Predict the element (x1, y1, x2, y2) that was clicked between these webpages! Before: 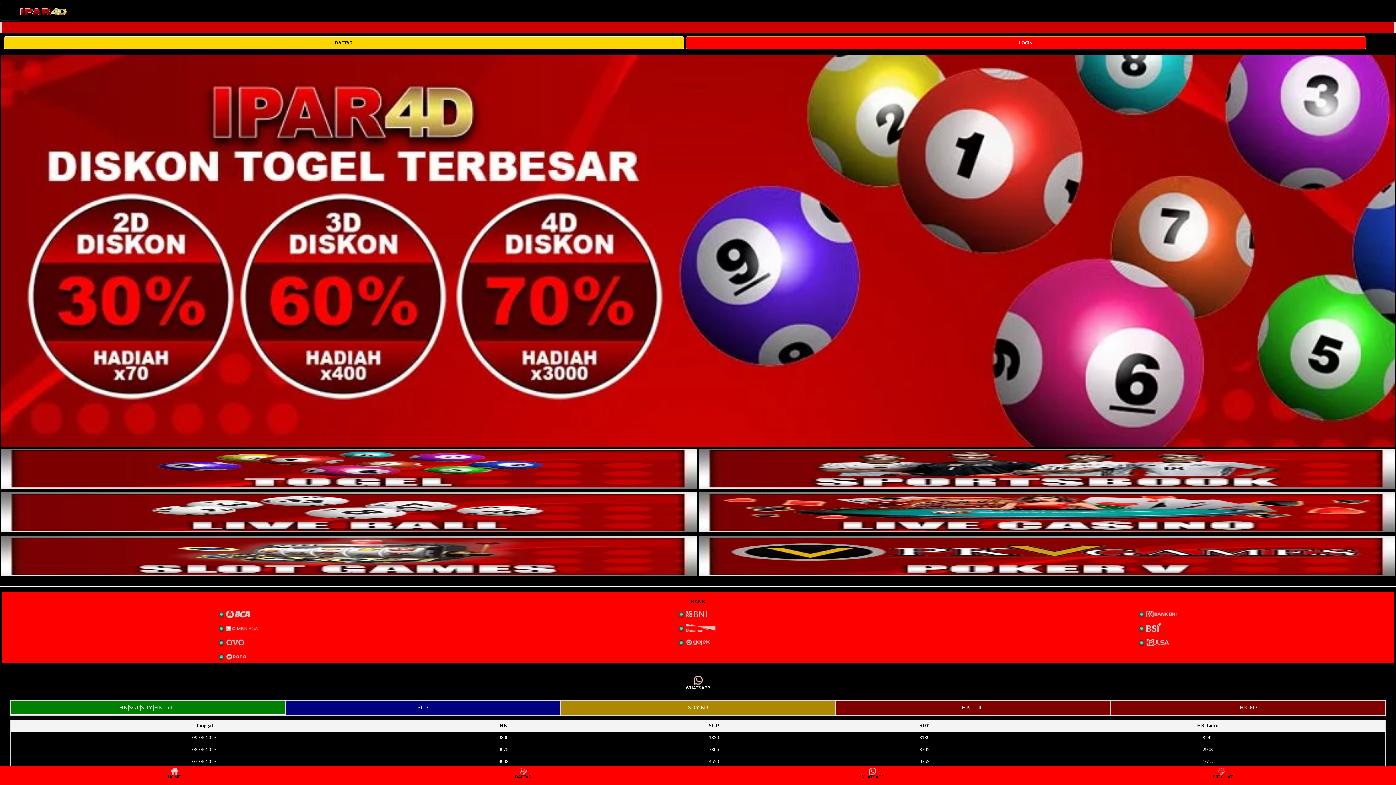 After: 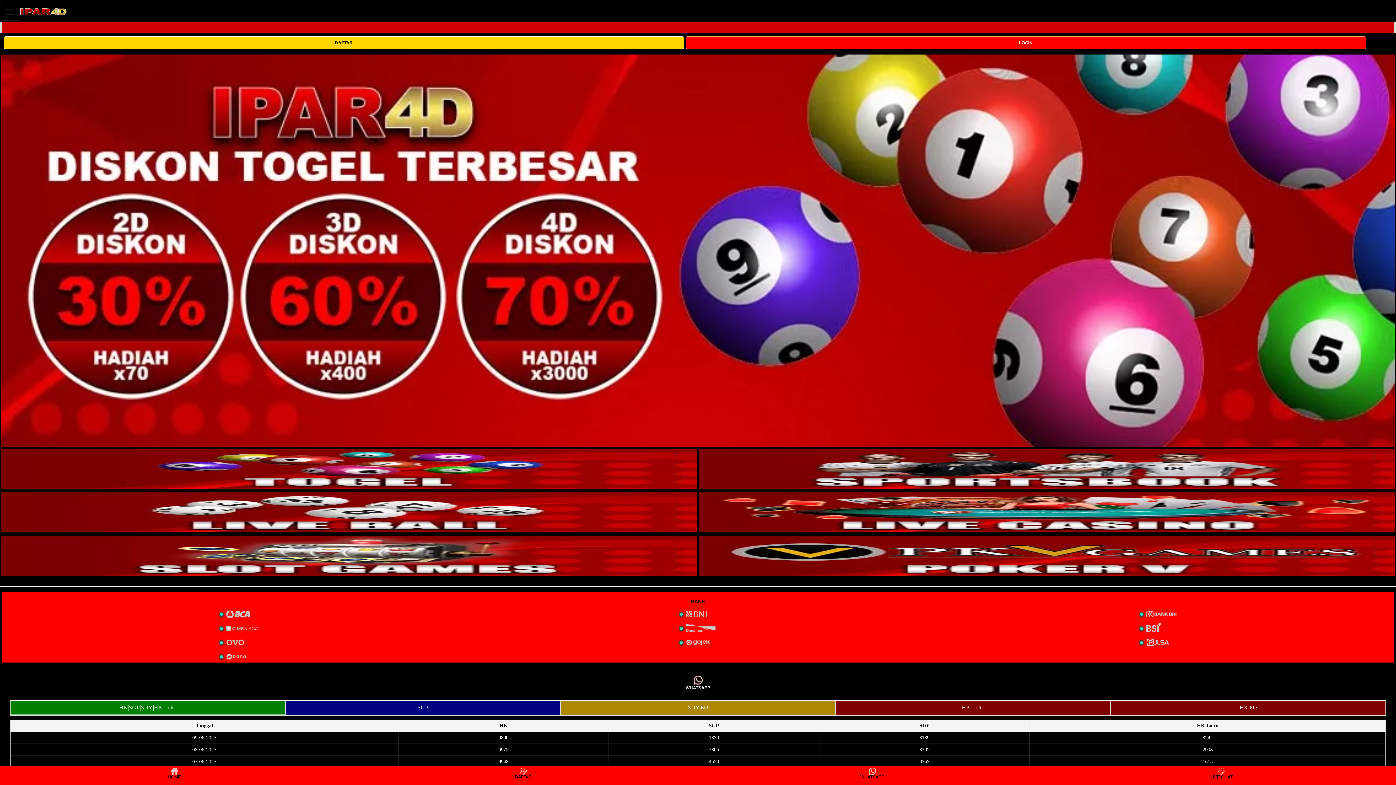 Action: bbox: (0, 449, 697, 489) label: interactive-button-1